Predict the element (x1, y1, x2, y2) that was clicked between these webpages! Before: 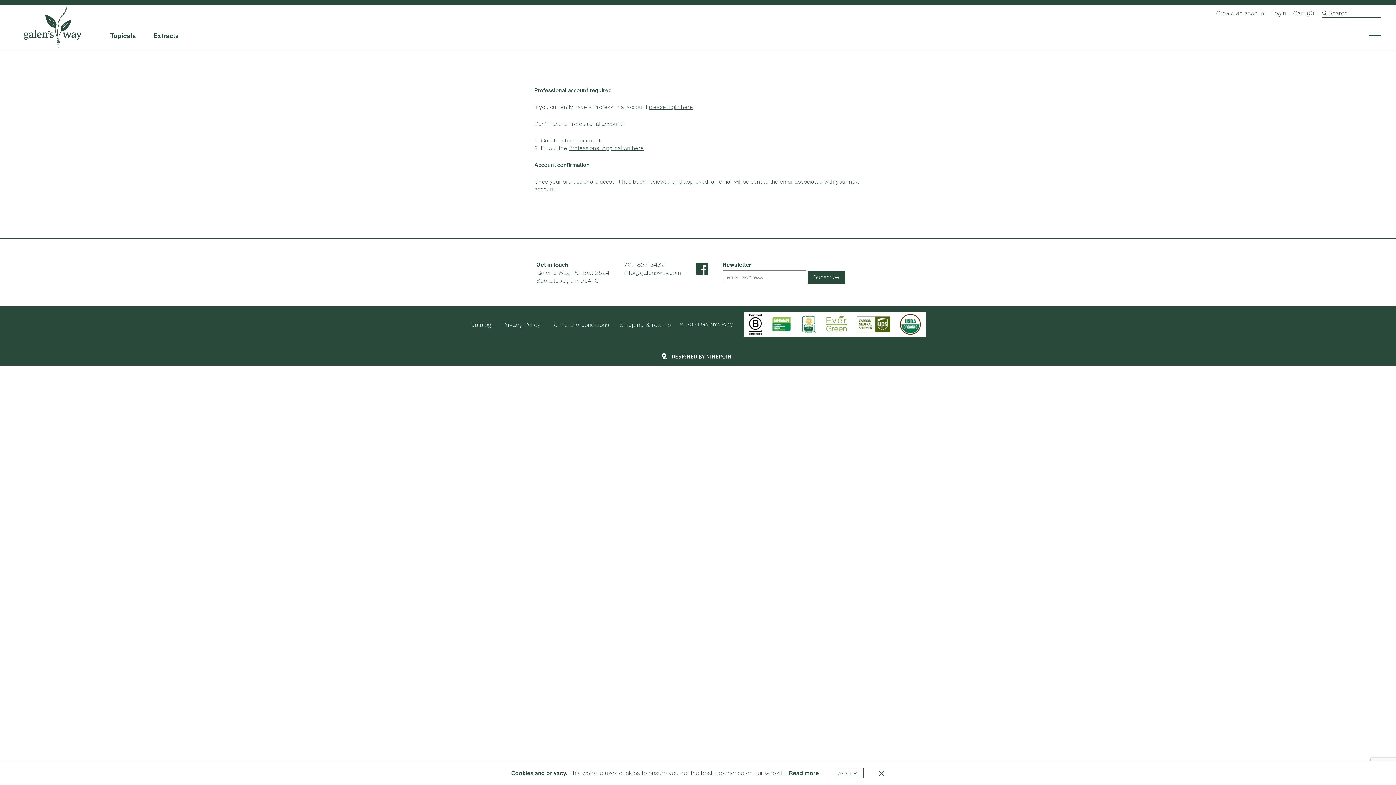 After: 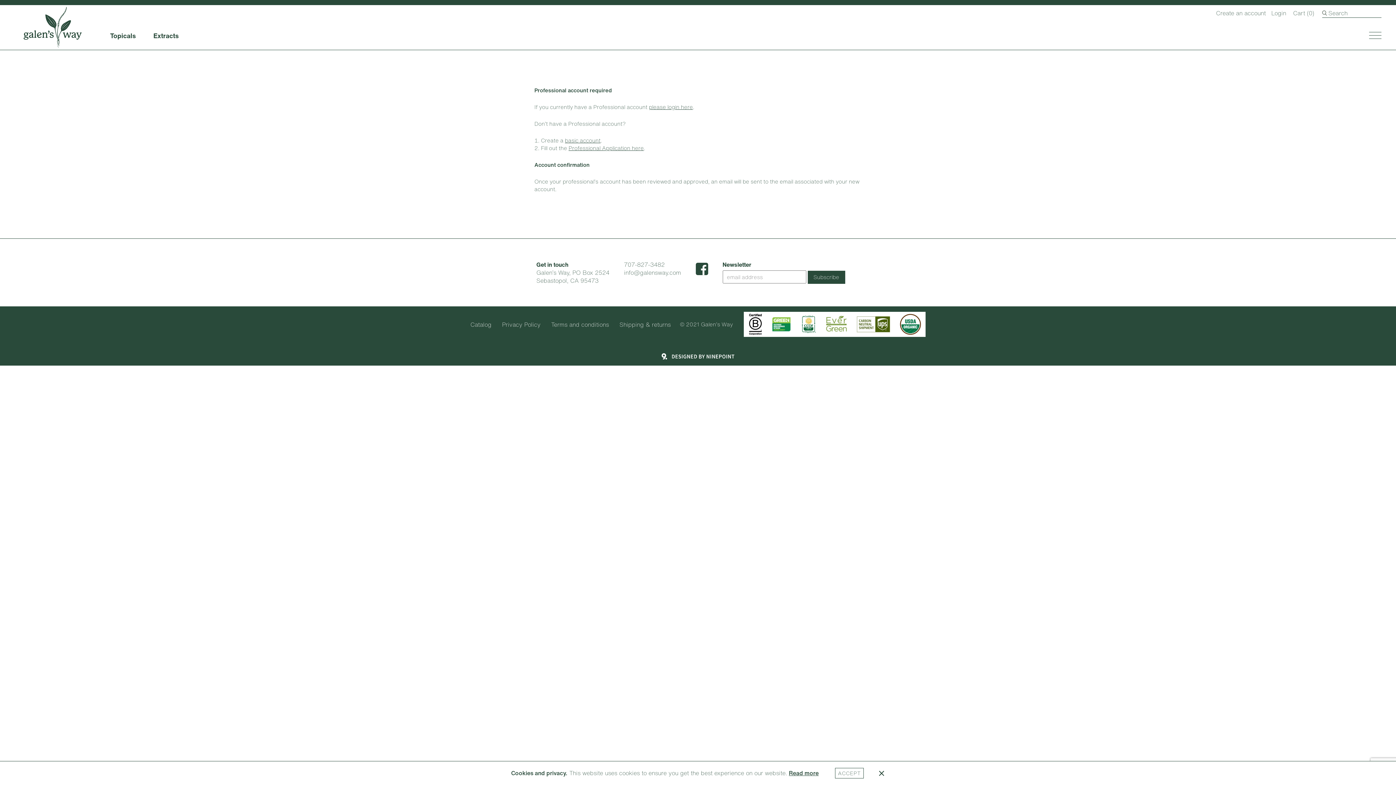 Action: bbox: (695, 262, 708, 275)